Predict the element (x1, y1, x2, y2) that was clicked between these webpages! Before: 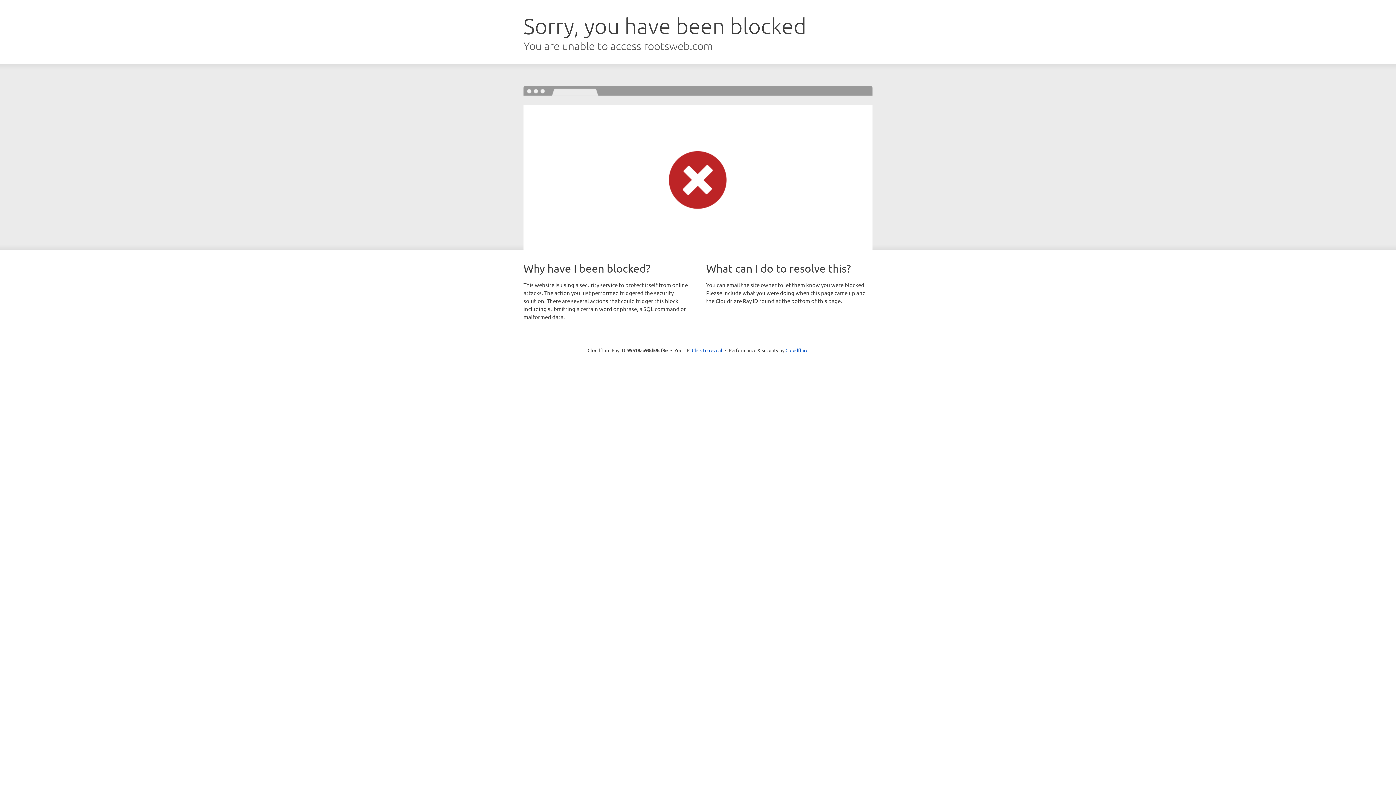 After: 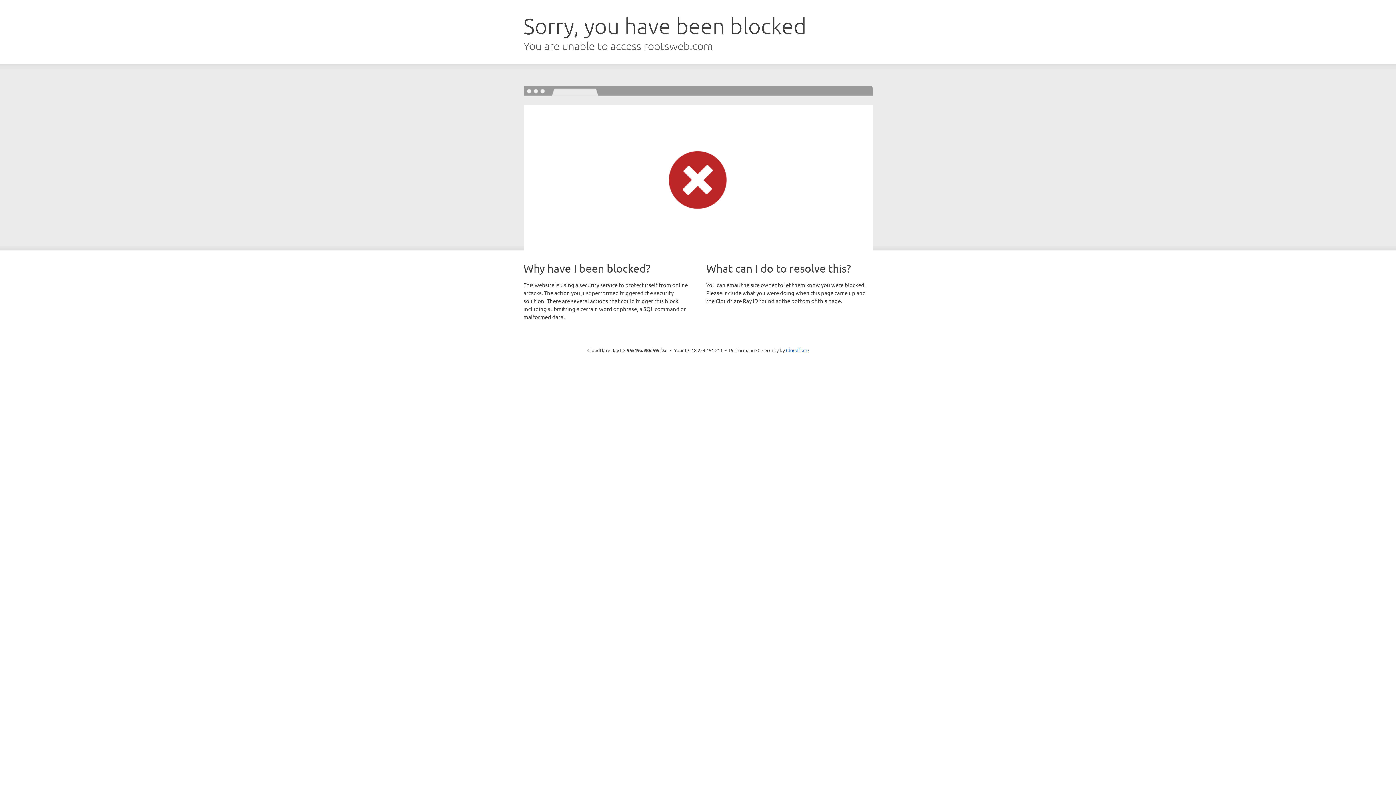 Action: bbox: (692, 346, 722, 353) label: Click to reveal